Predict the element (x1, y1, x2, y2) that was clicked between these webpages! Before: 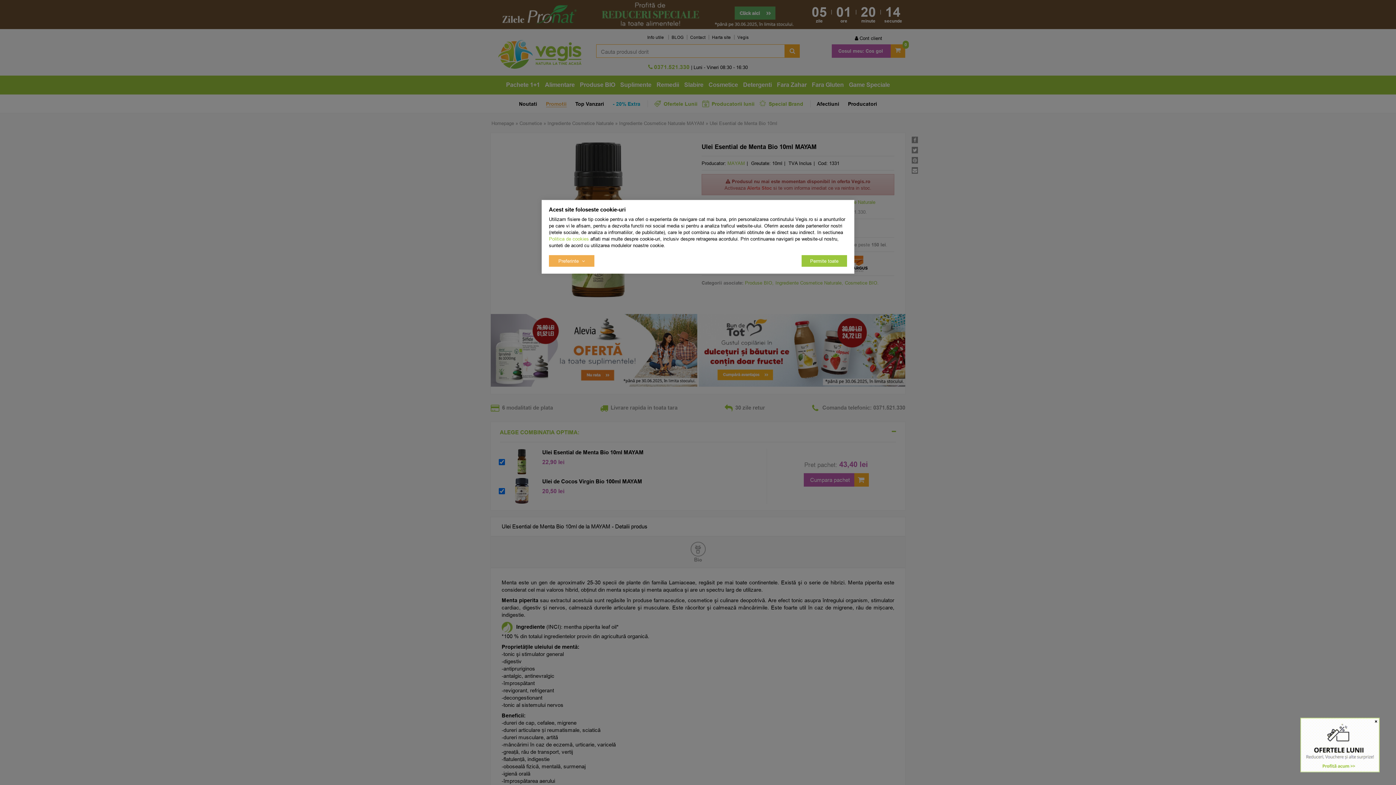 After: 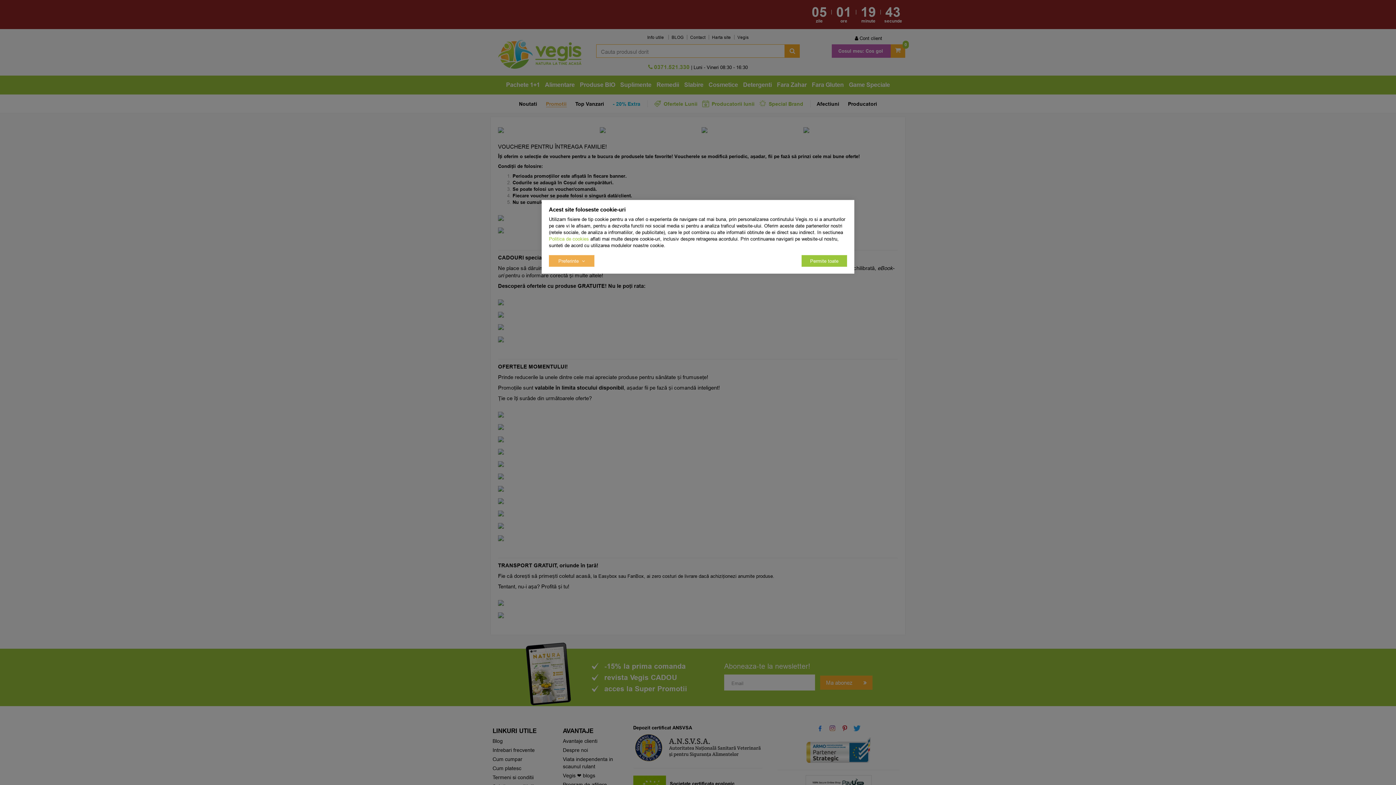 Action: bbox: (1300, 742, 1380, 747)